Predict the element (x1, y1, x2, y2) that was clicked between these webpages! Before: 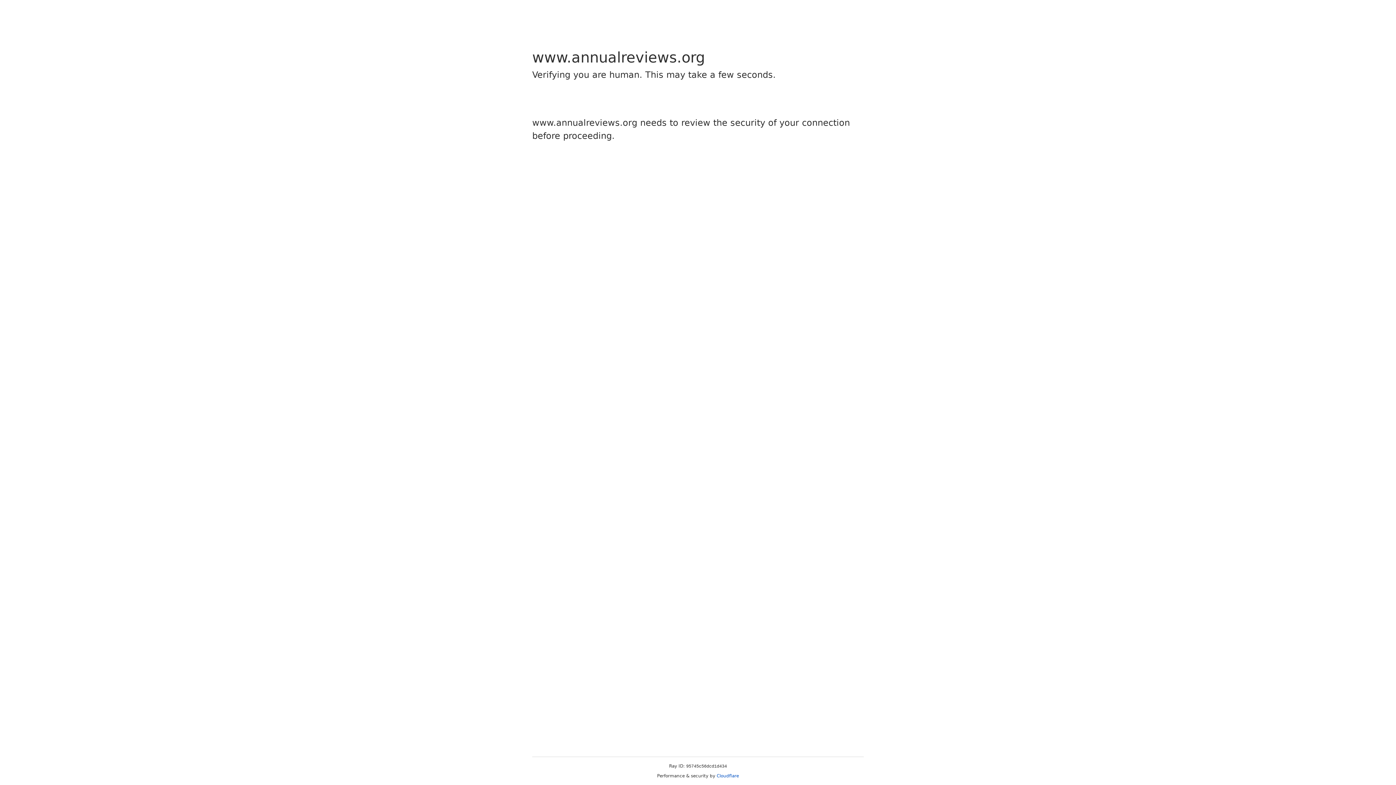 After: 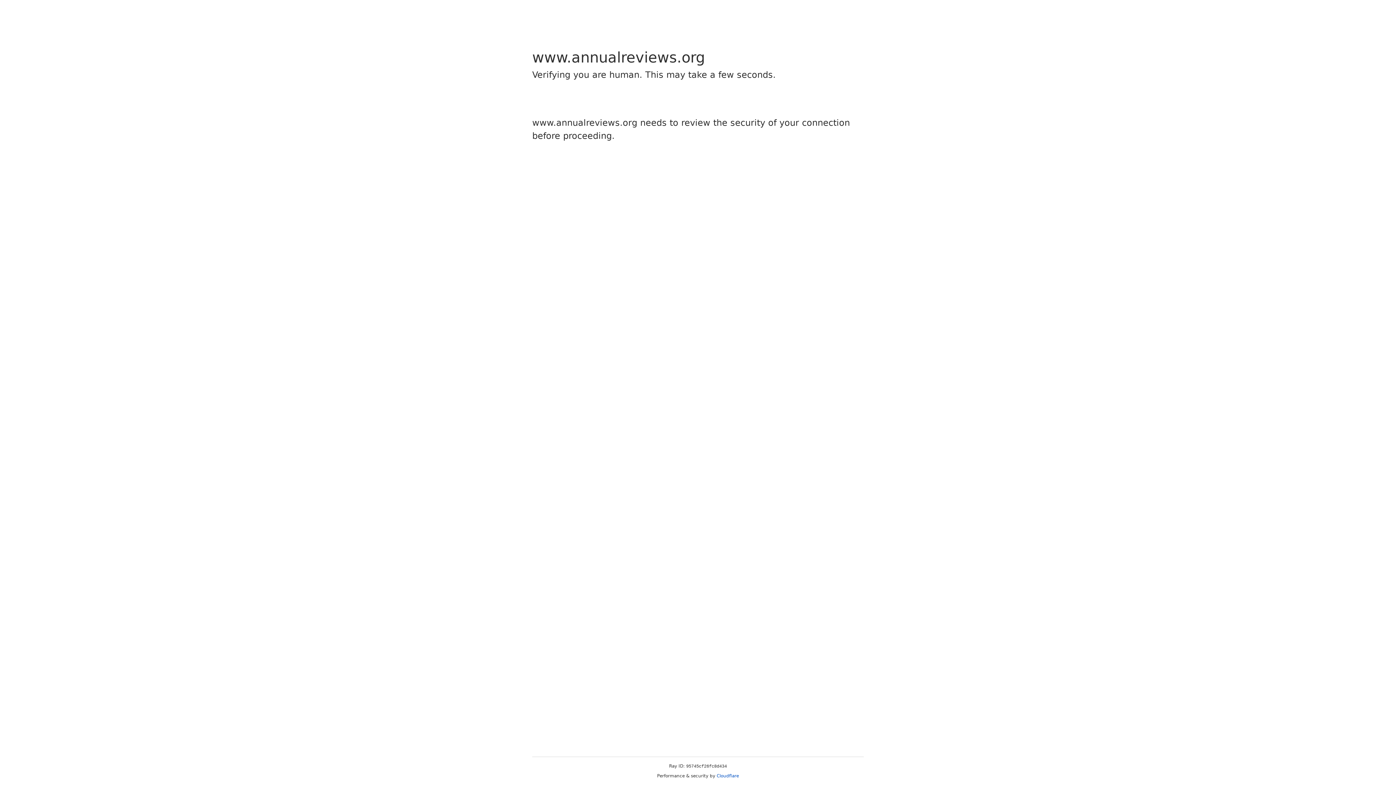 Action: bbox: (716, 773, 739, 778) label: Cloudflare